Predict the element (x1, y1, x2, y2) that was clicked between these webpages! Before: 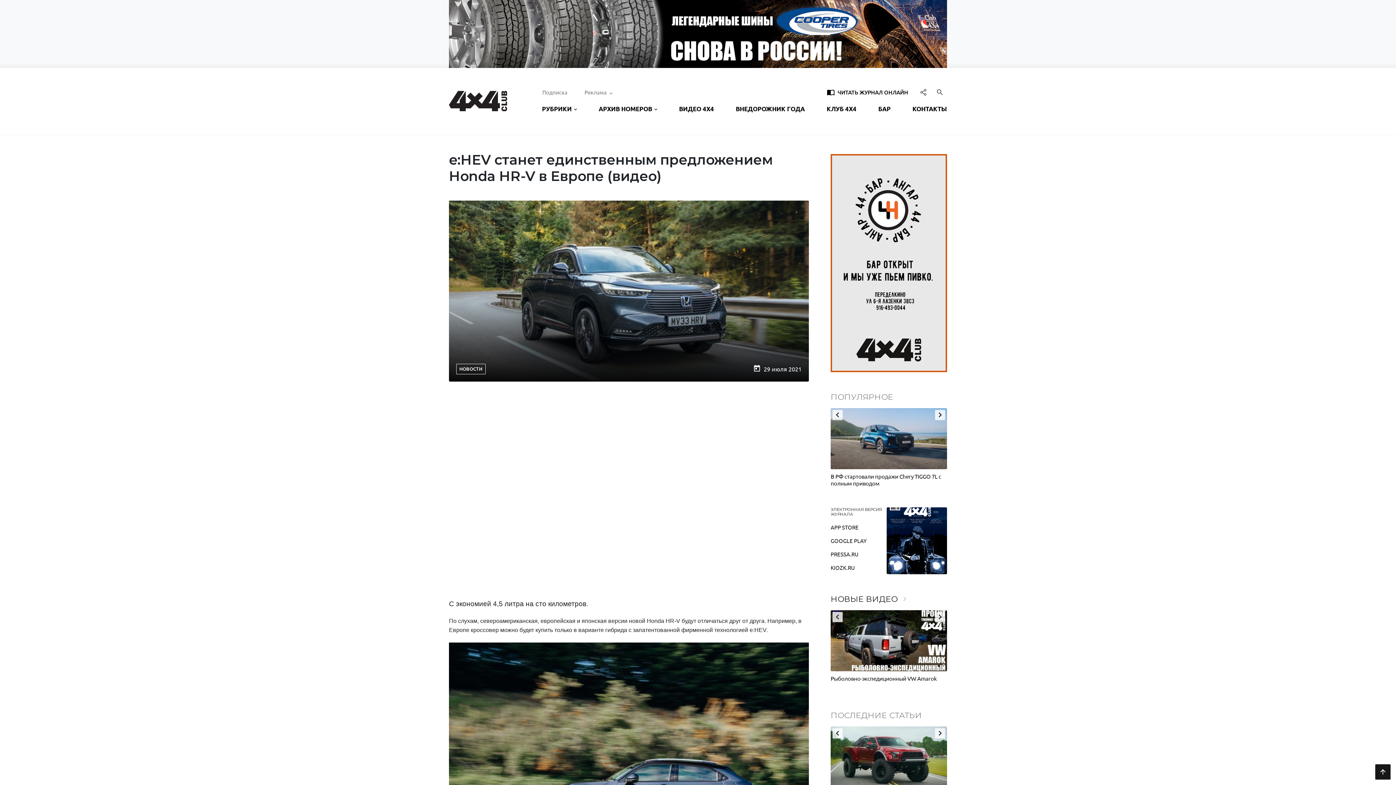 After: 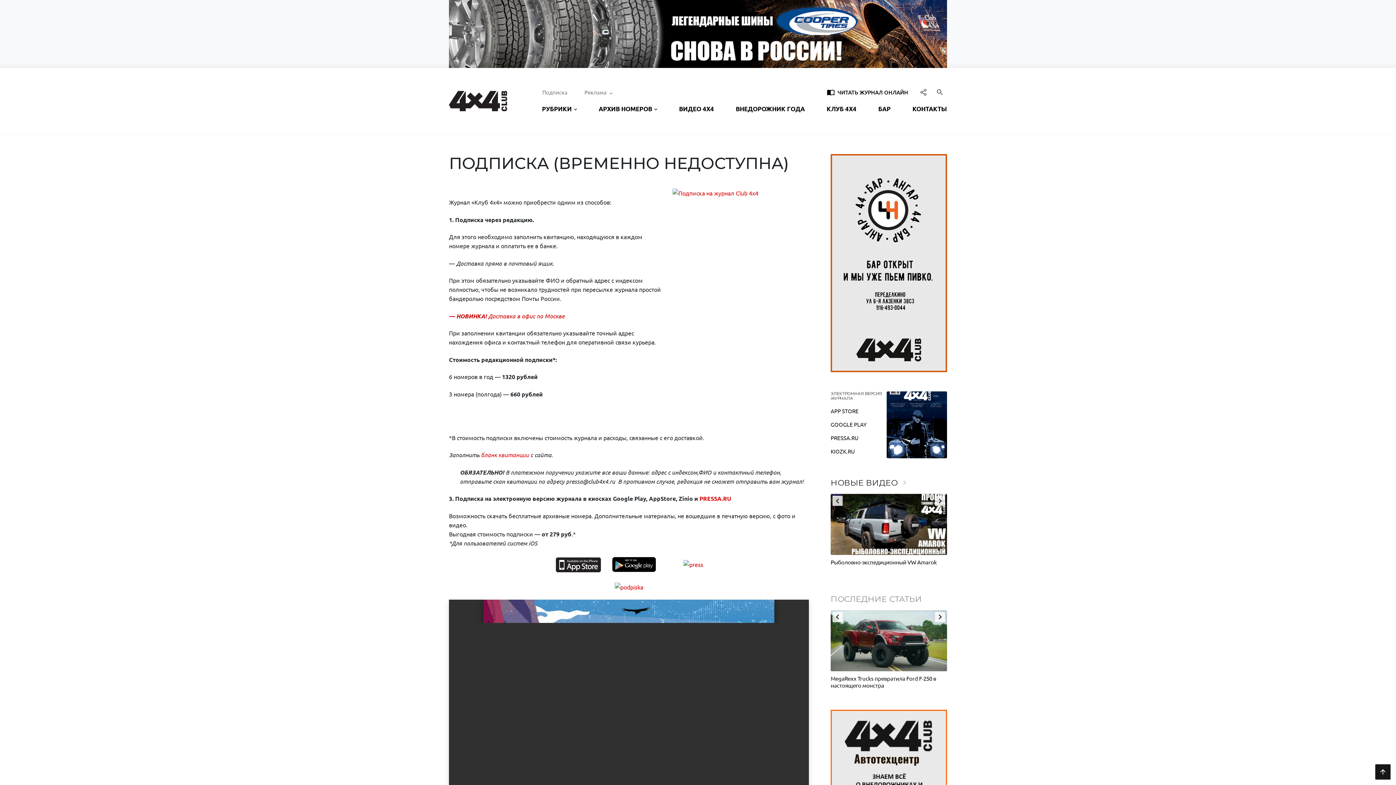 Action: label: Подписка bbox: (536, 86, 573, 98)